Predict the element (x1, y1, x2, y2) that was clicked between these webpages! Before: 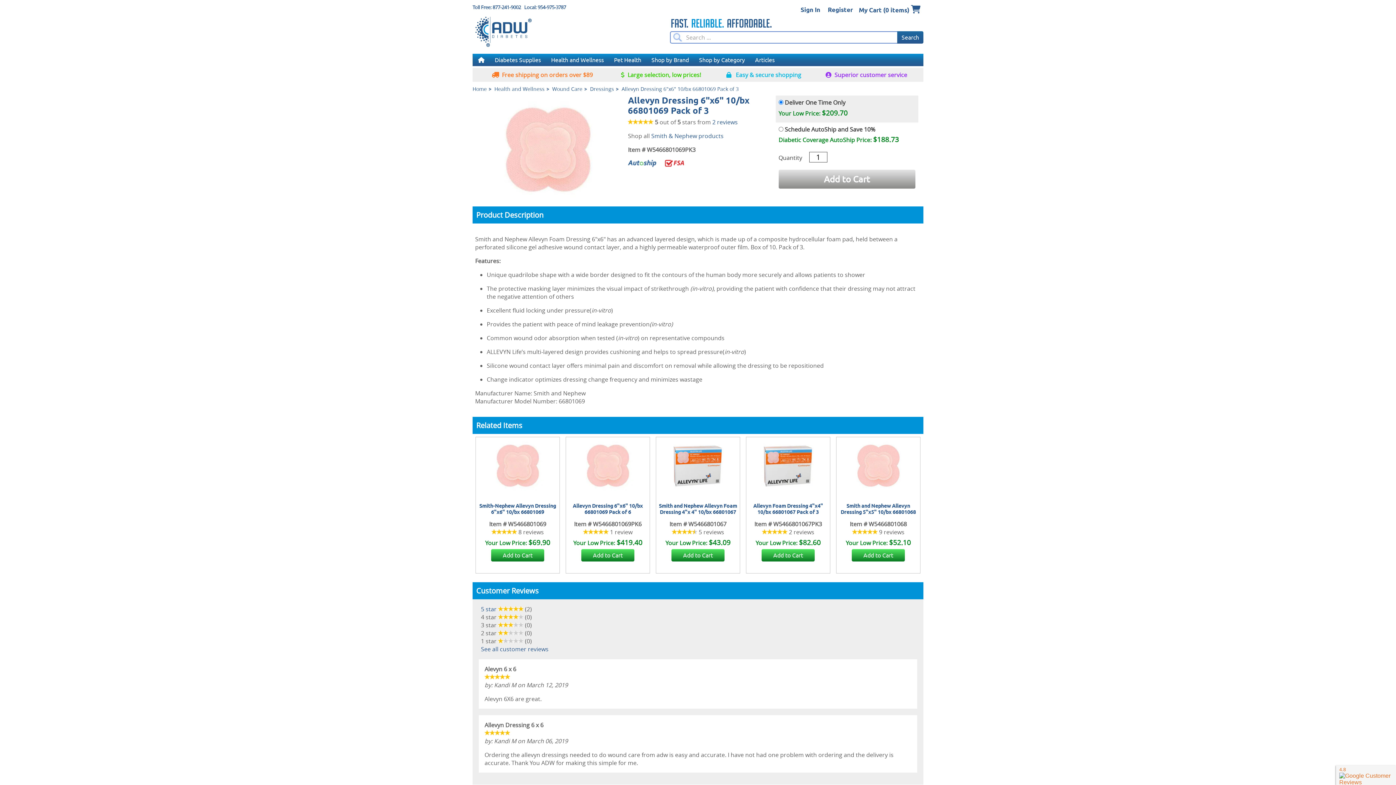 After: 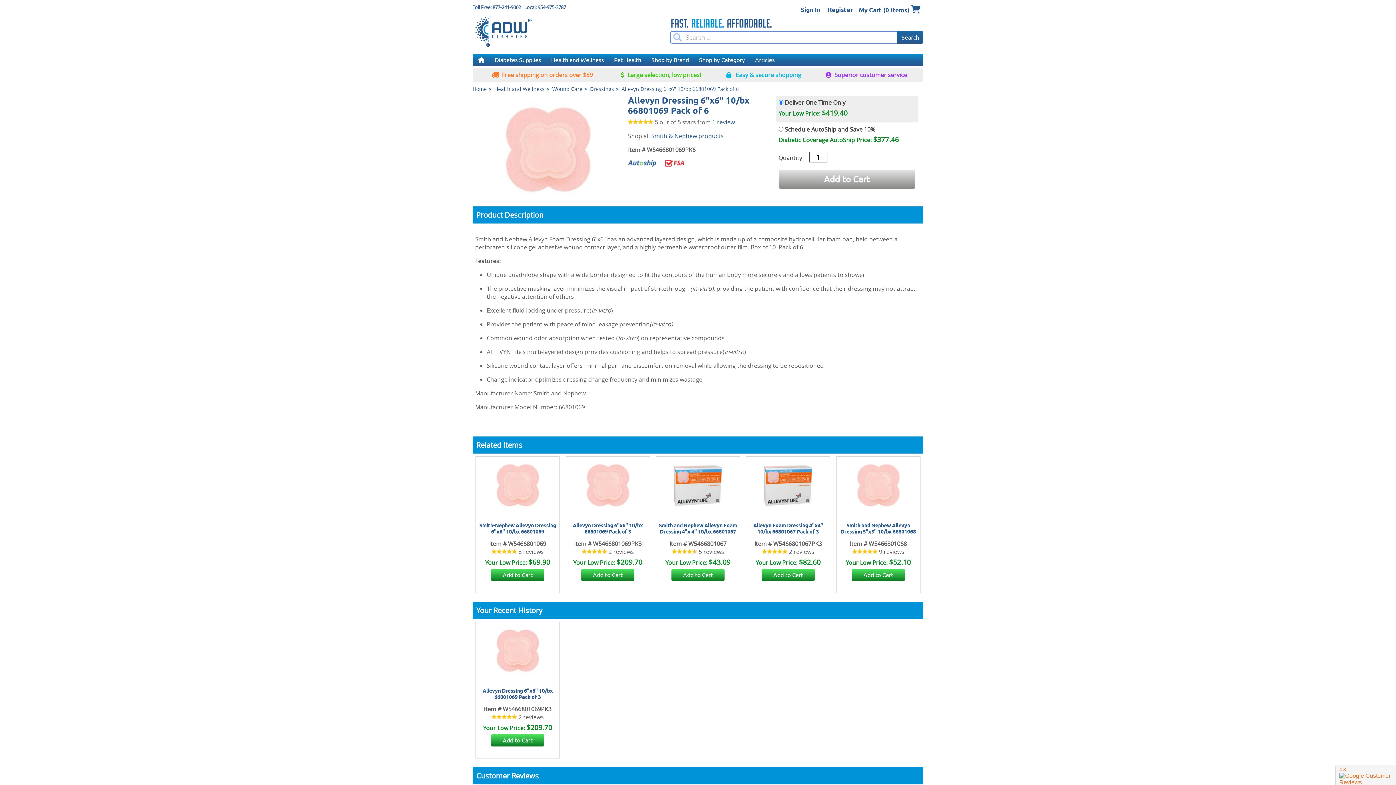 Action: bbox: (567, 438, 648, 520) label: Allevyn Dressing 6"x6" 10/bx 66801069 Pack of 6